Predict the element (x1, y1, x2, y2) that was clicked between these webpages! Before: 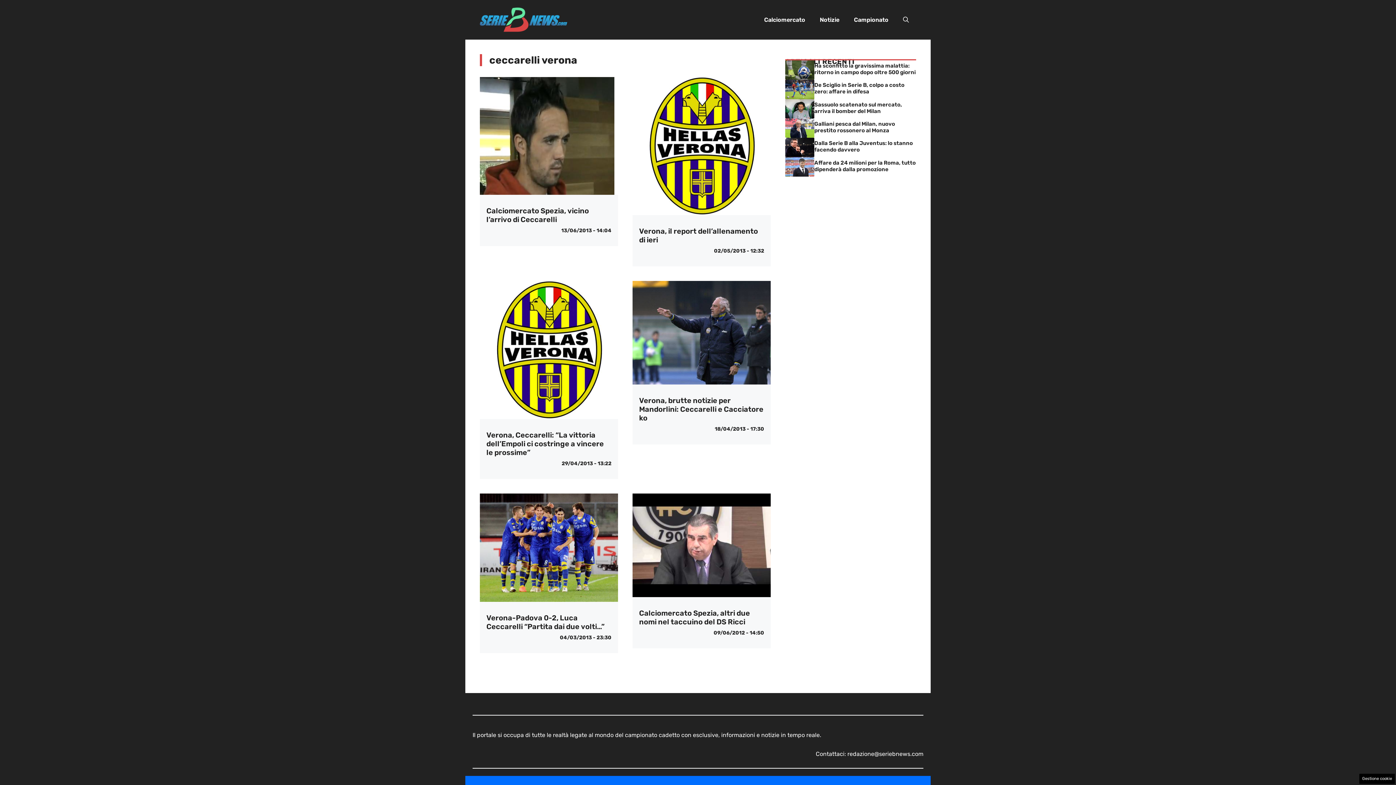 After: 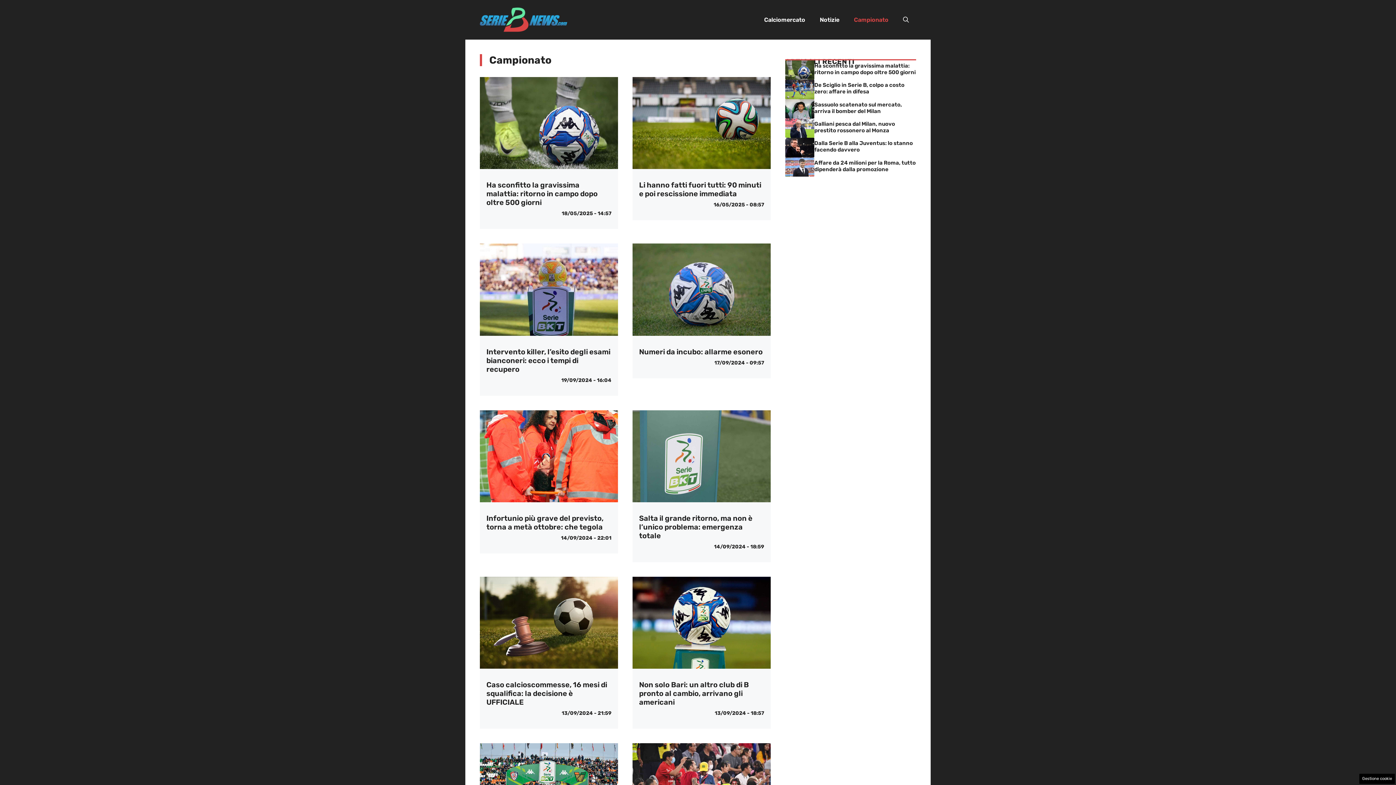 Action: label: Campionato bbox: (846, 8, 896, 30)